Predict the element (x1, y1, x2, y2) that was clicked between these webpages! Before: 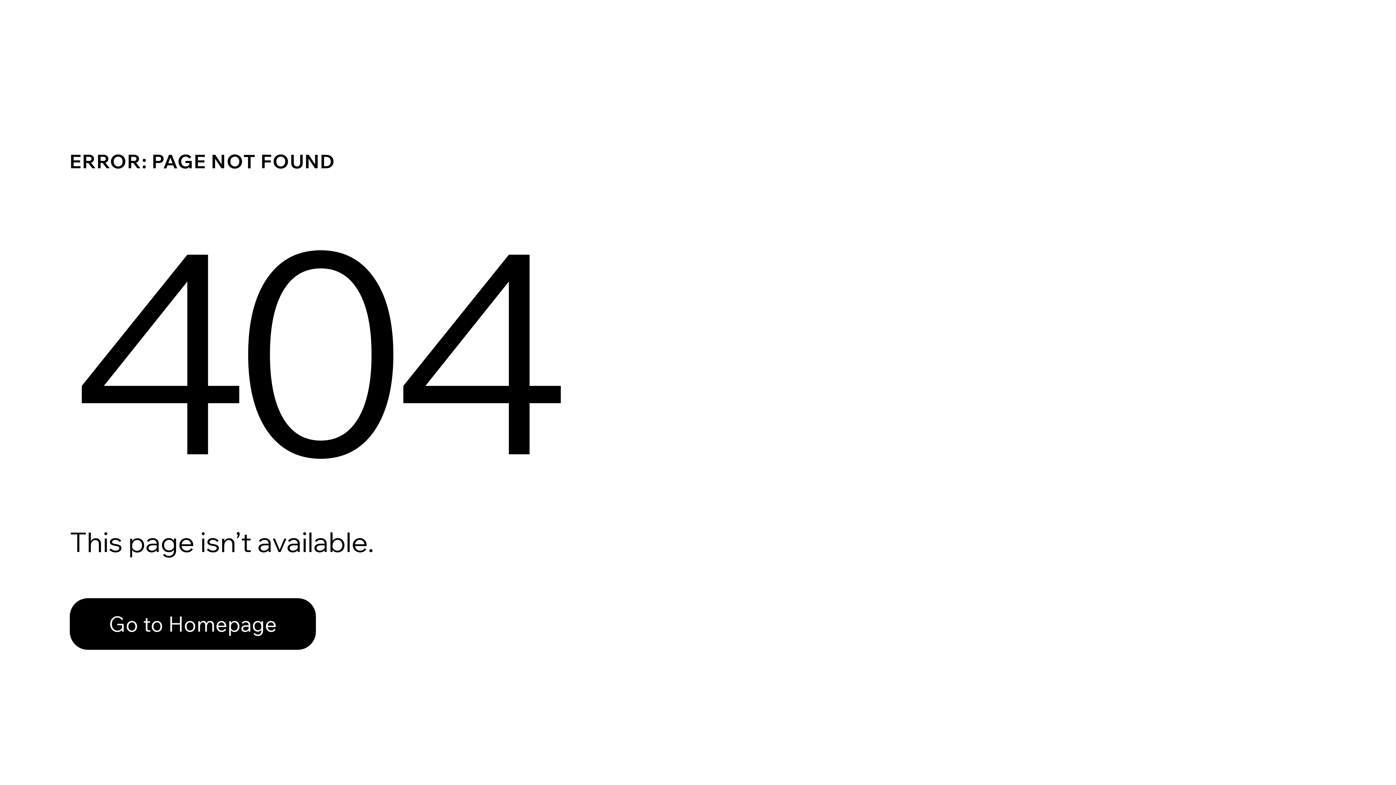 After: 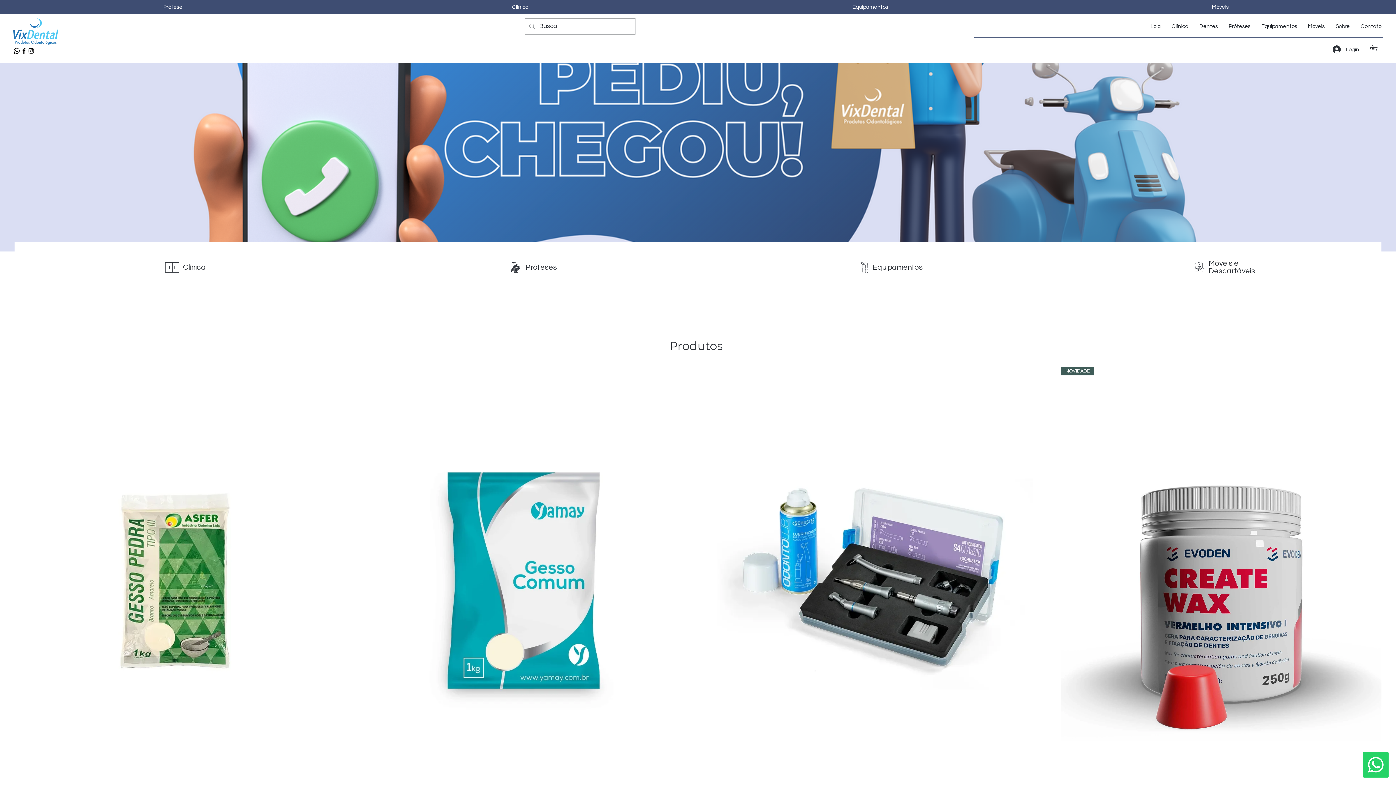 Action: bbox: (69, 582, 768, 659) label: Go to Homepage